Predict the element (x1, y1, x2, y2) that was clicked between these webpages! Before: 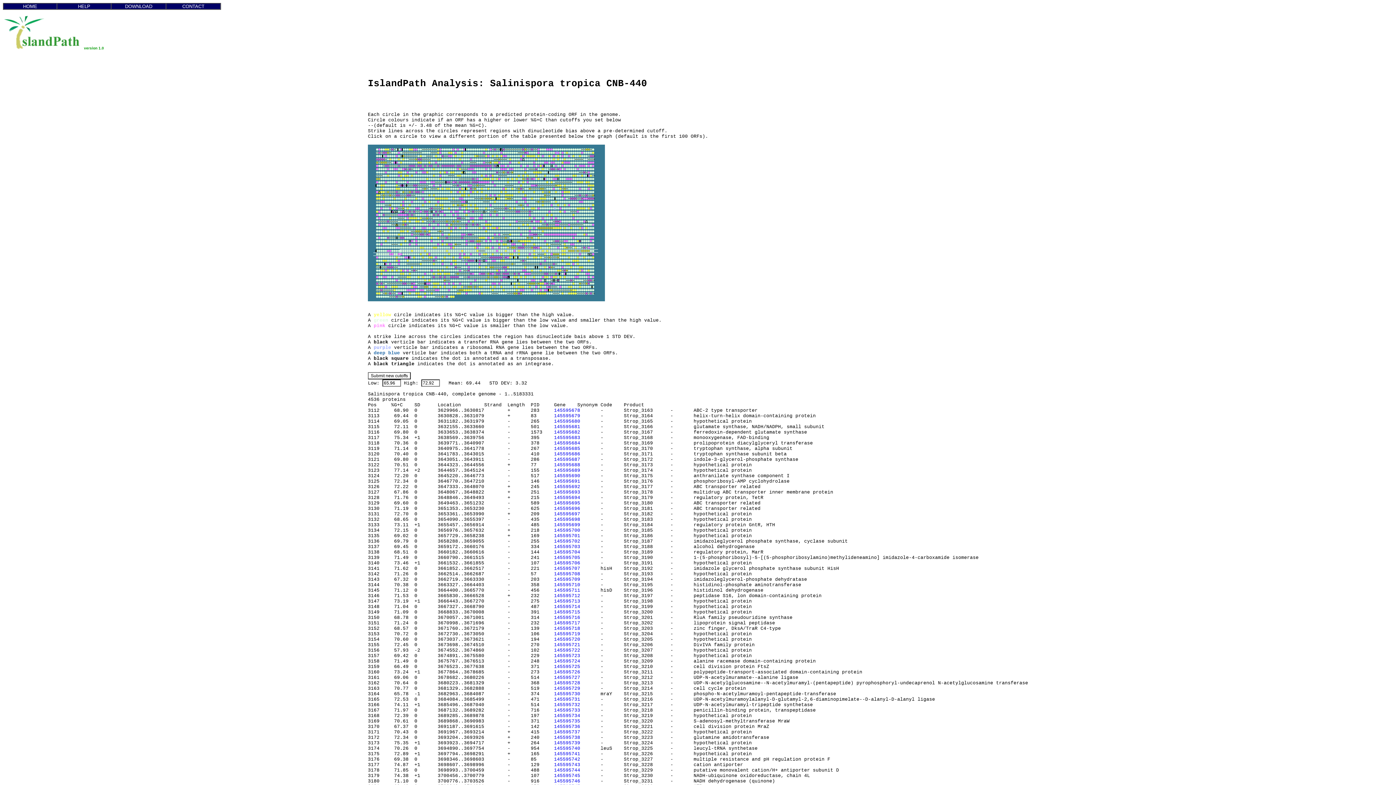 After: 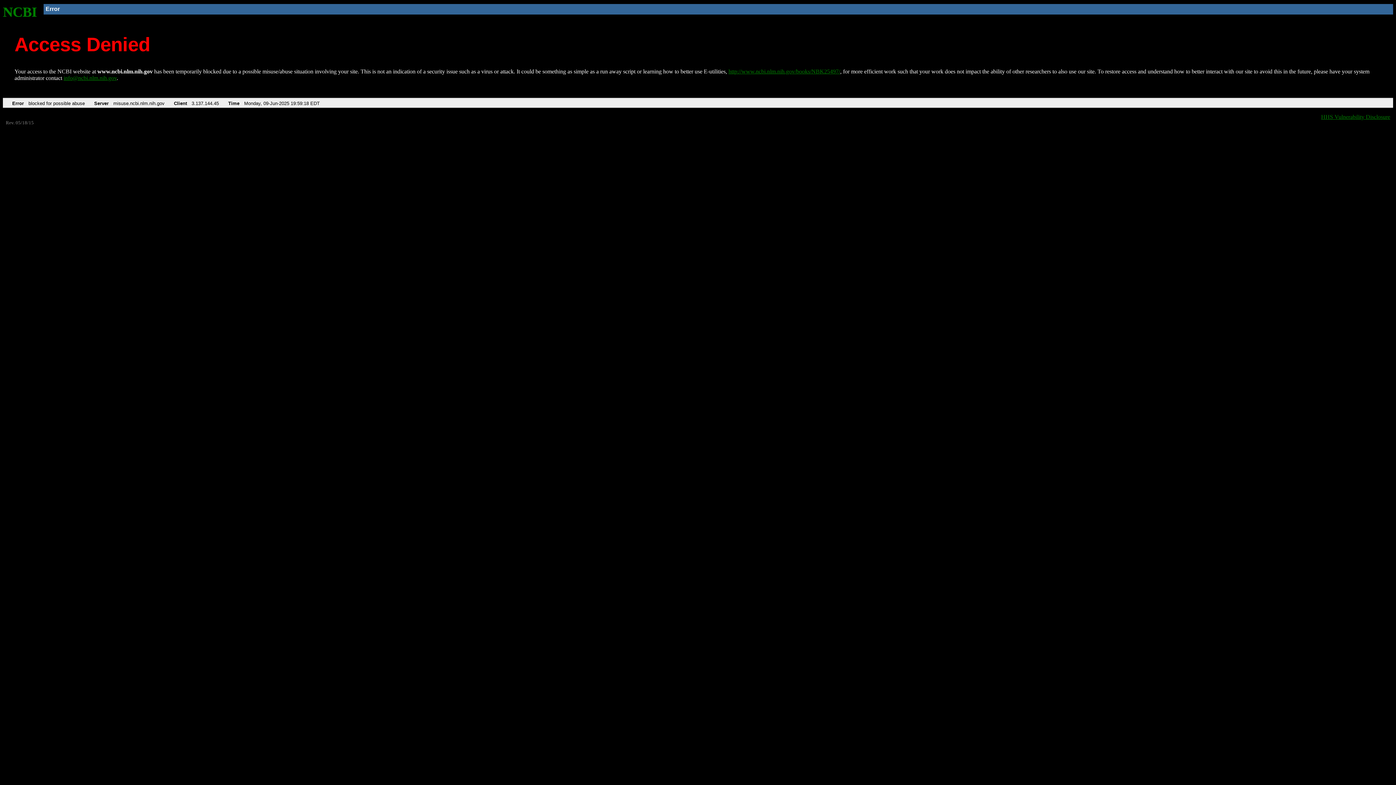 Action: label: 145595746 bbox: (554, 778, 580, 784)